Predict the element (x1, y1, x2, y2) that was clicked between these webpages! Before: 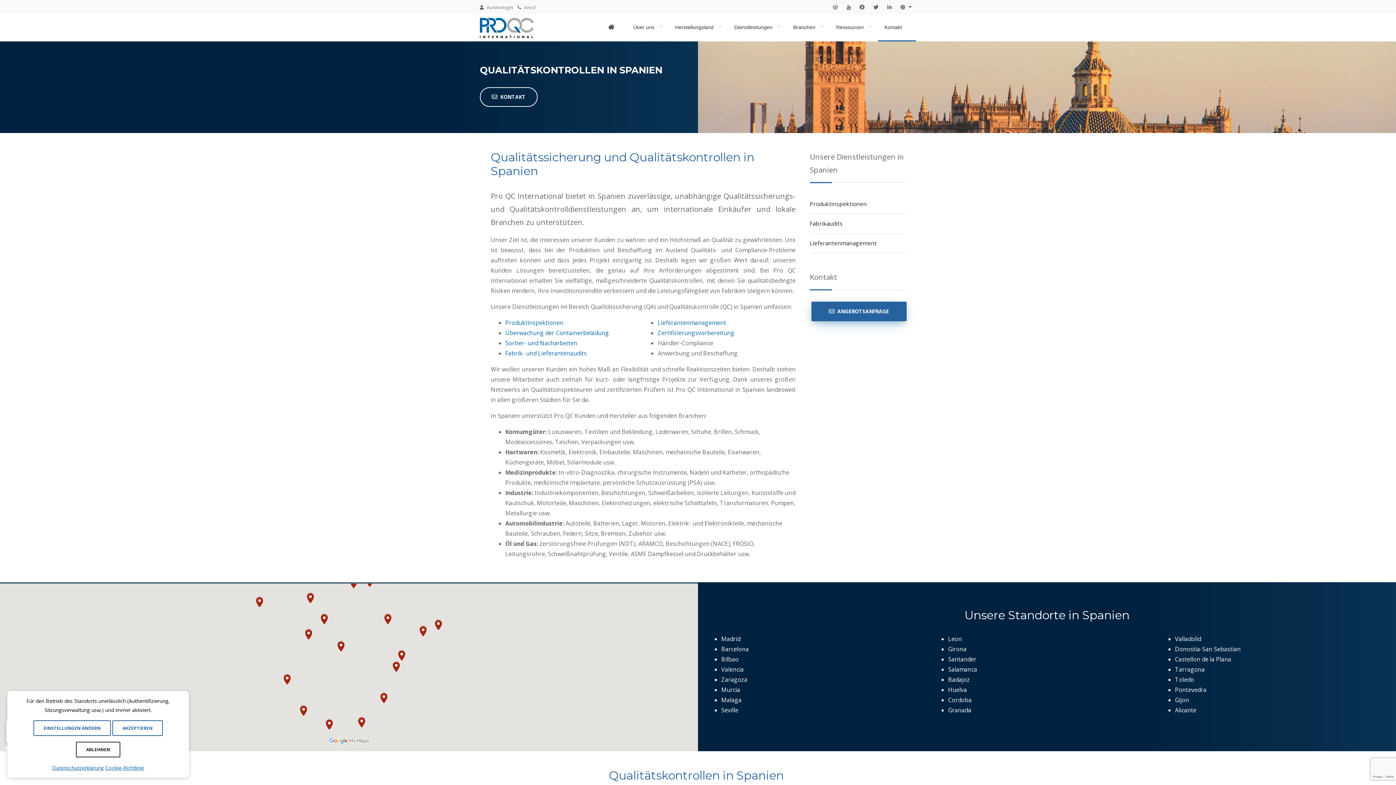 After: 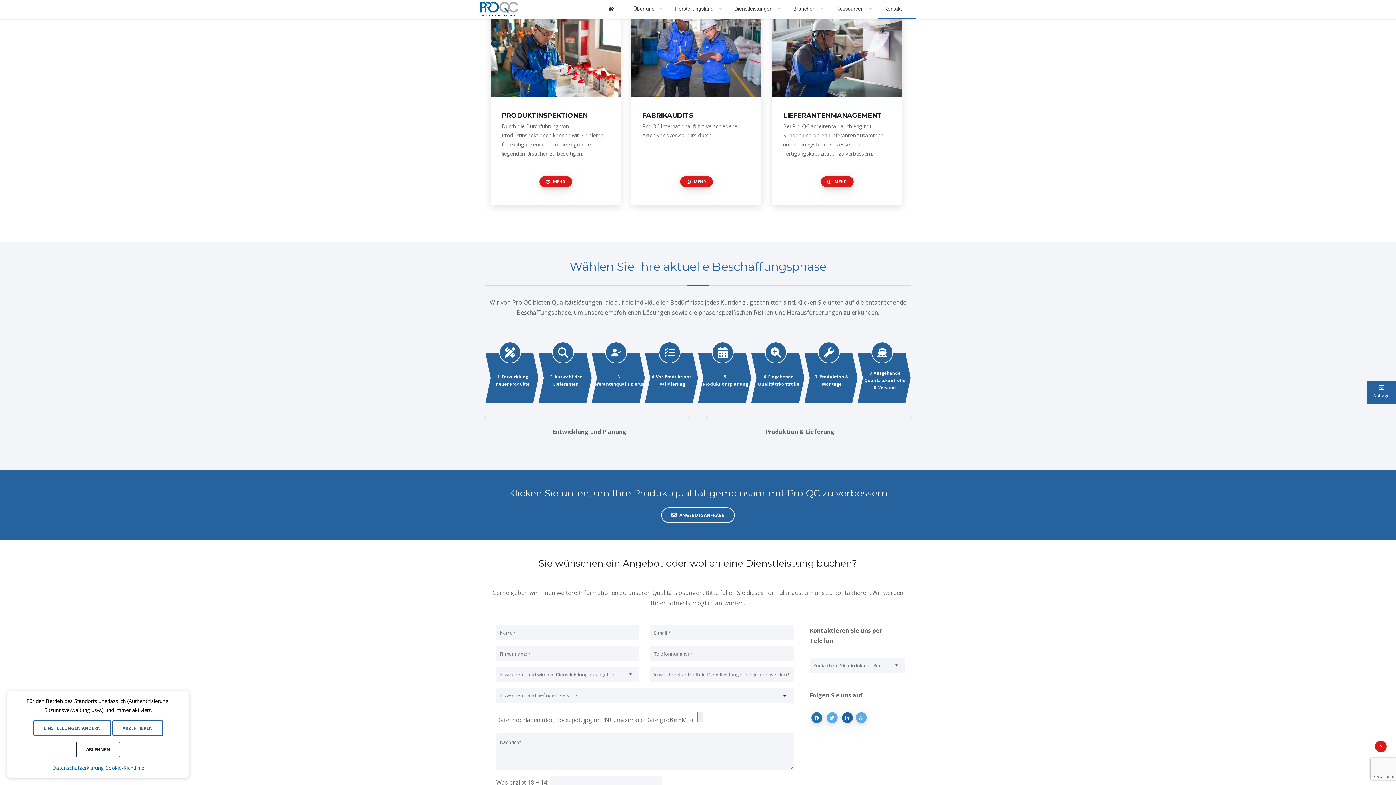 Action: label: Fabrikaudits bbox: (810, 219, 842, 227)